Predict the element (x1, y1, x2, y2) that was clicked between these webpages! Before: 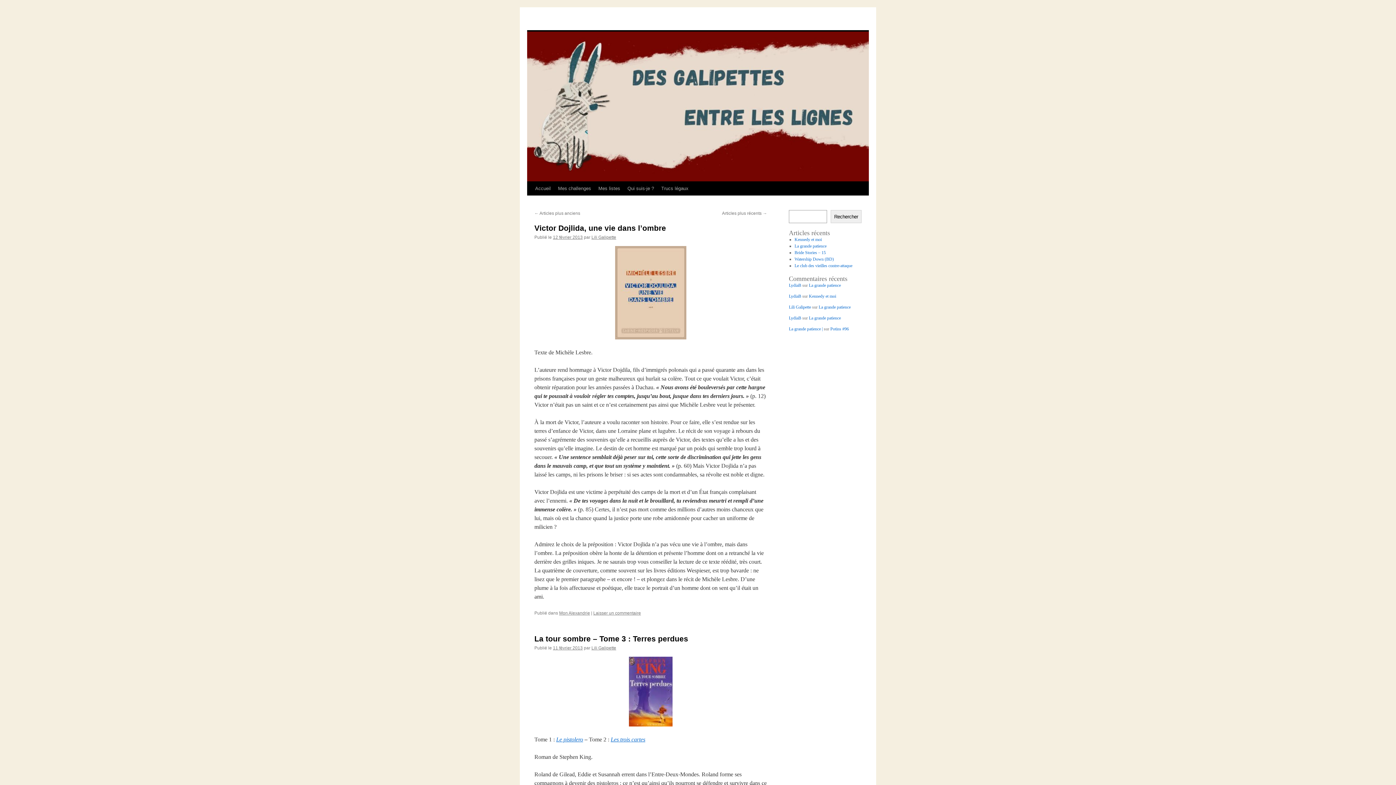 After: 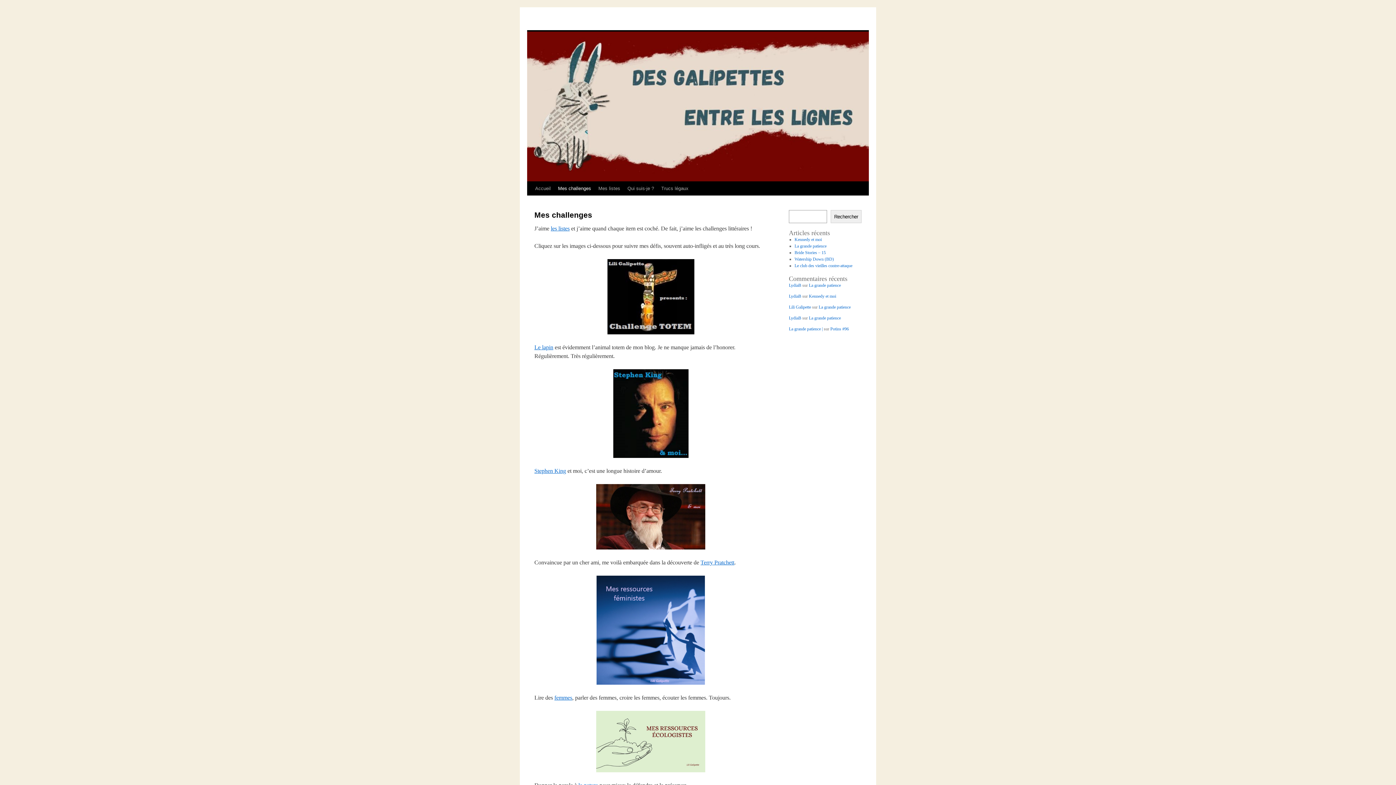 Action: bbox: (554, 181, 594, 195) label: Mes challenges